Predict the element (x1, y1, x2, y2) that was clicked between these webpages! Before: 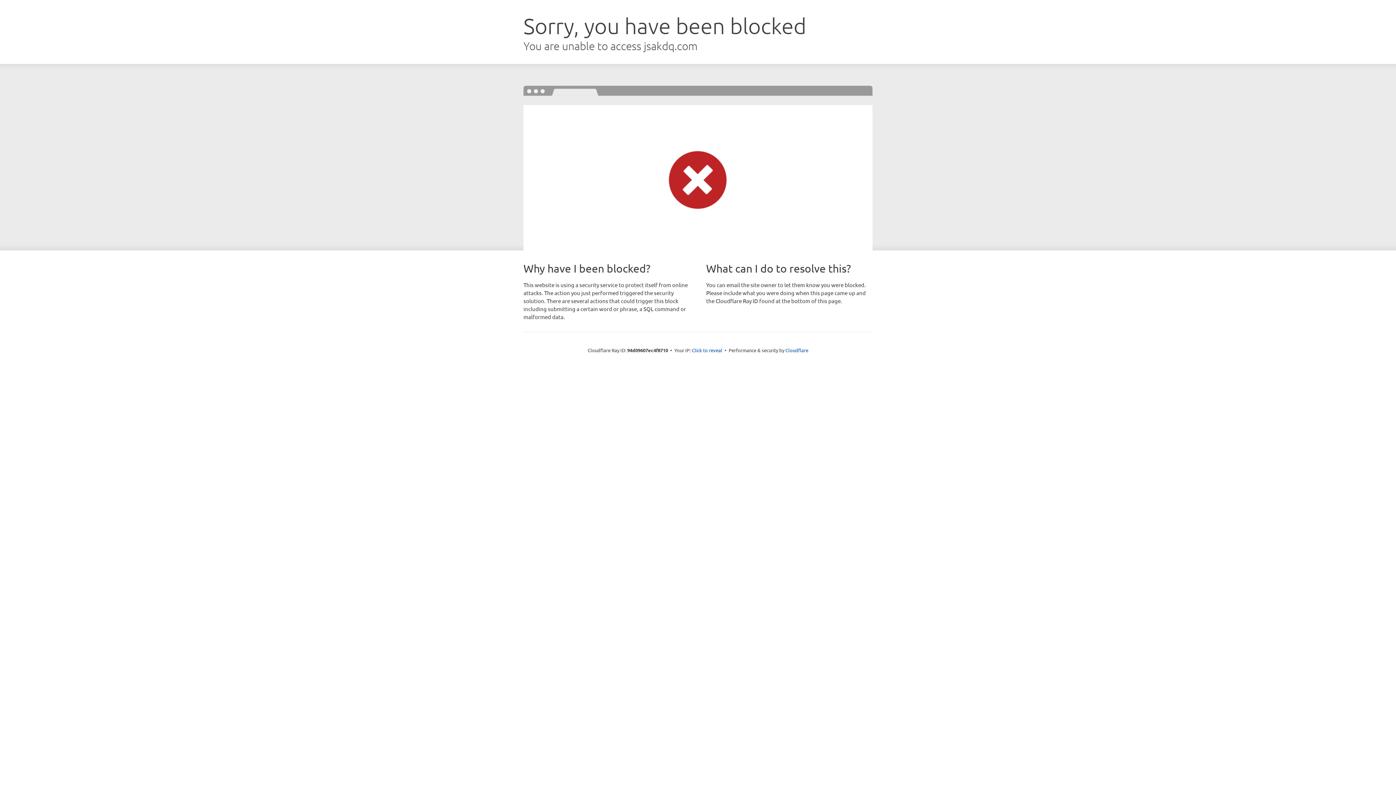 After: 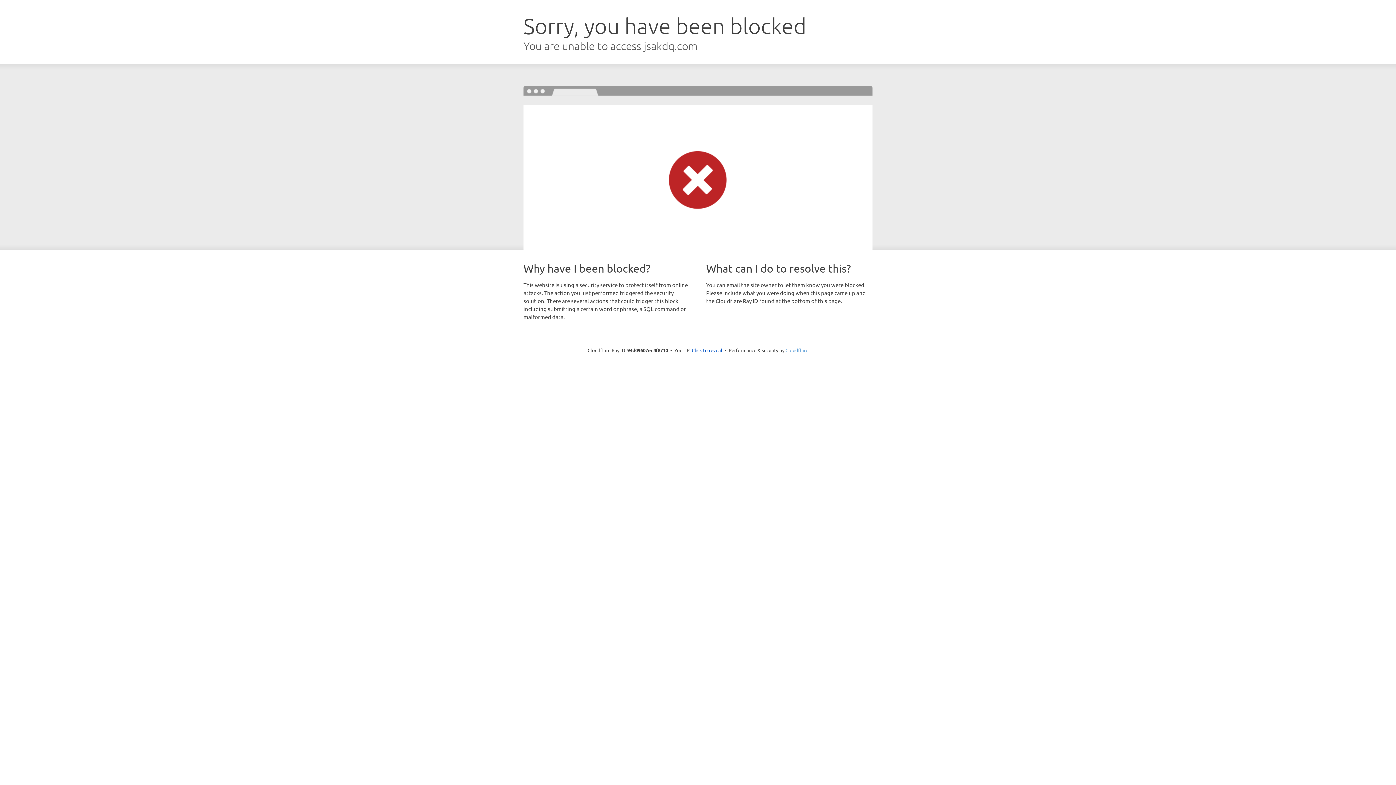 Action: bbox: (785, 347, 808, 353) label: Cloudflare